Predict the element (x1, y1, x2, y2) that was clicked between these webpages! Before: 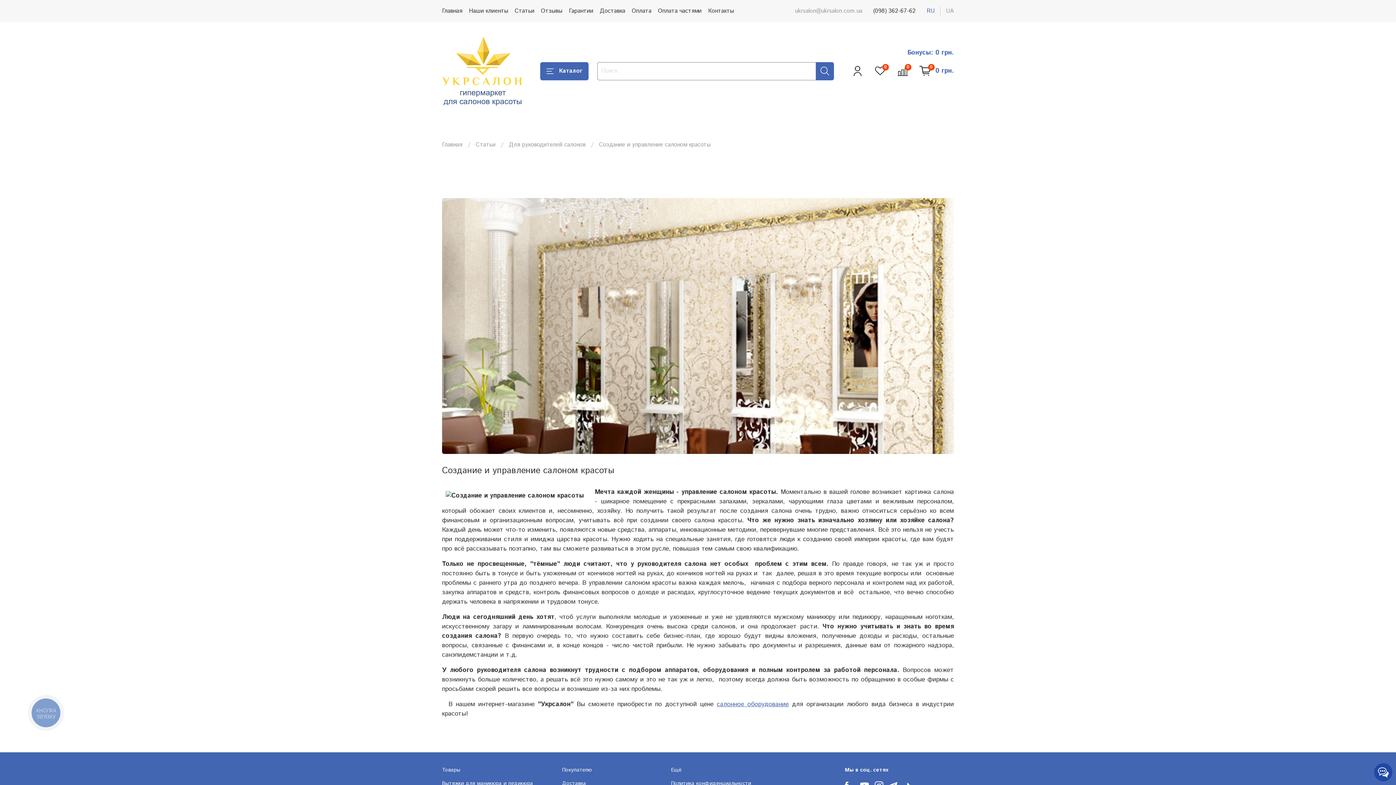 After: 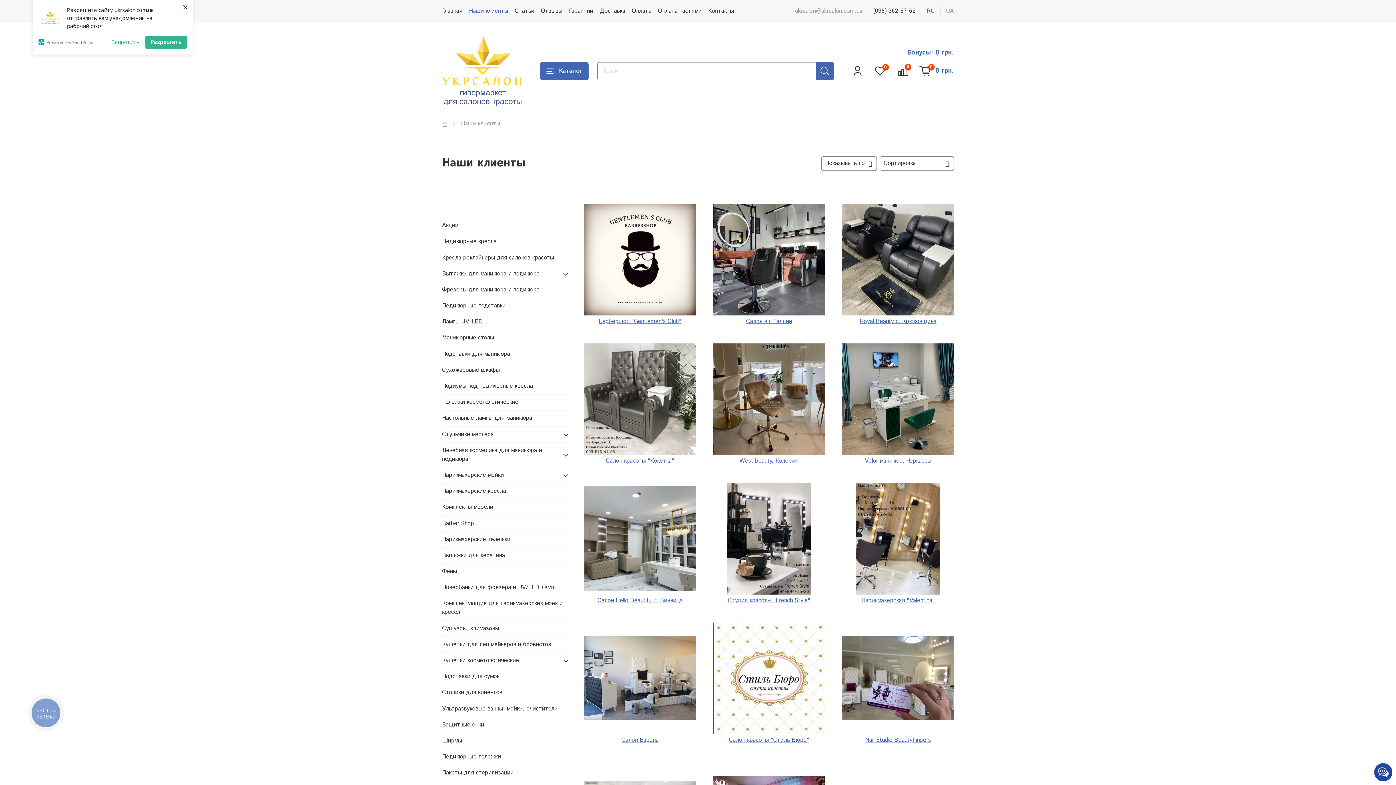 Action: label: Наши клиенты bbox: (469, 6, 508, 15)